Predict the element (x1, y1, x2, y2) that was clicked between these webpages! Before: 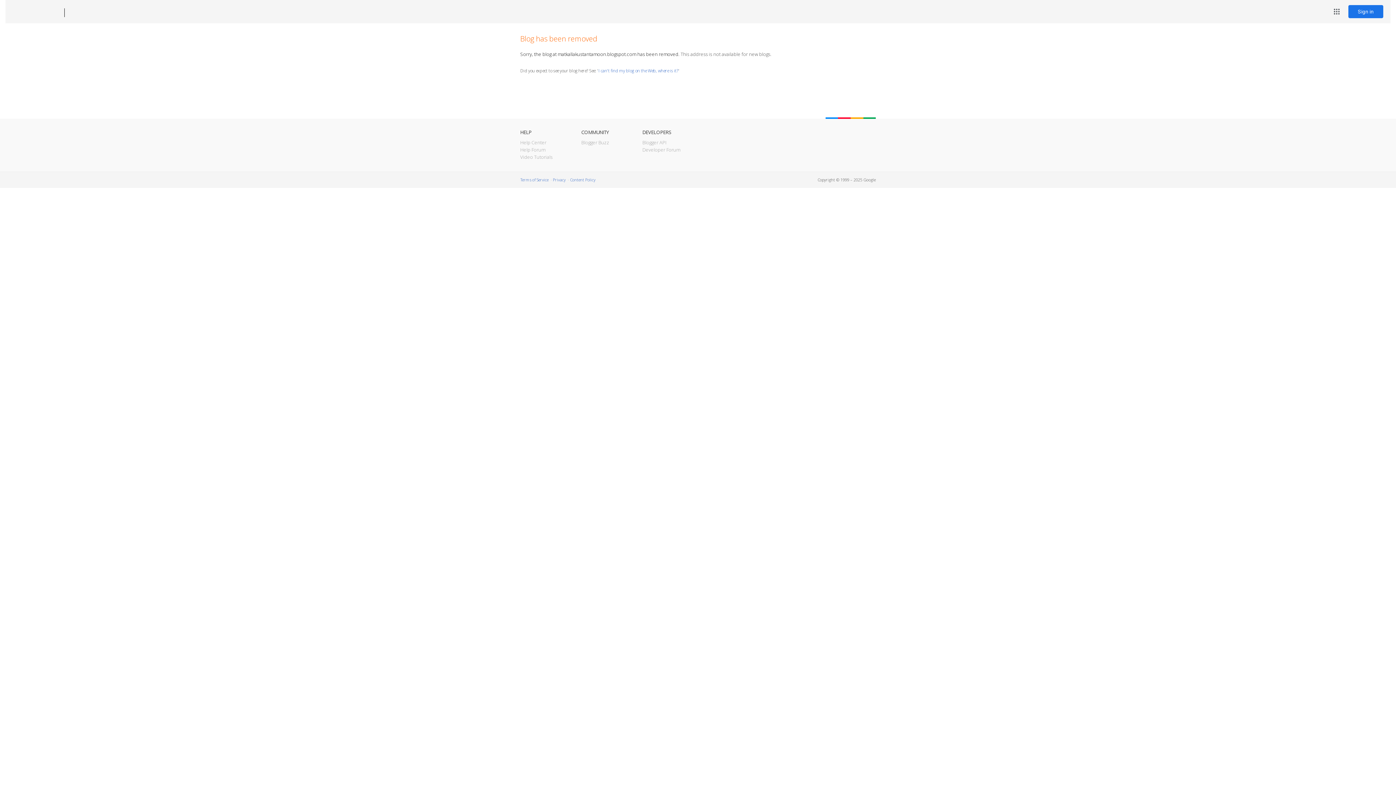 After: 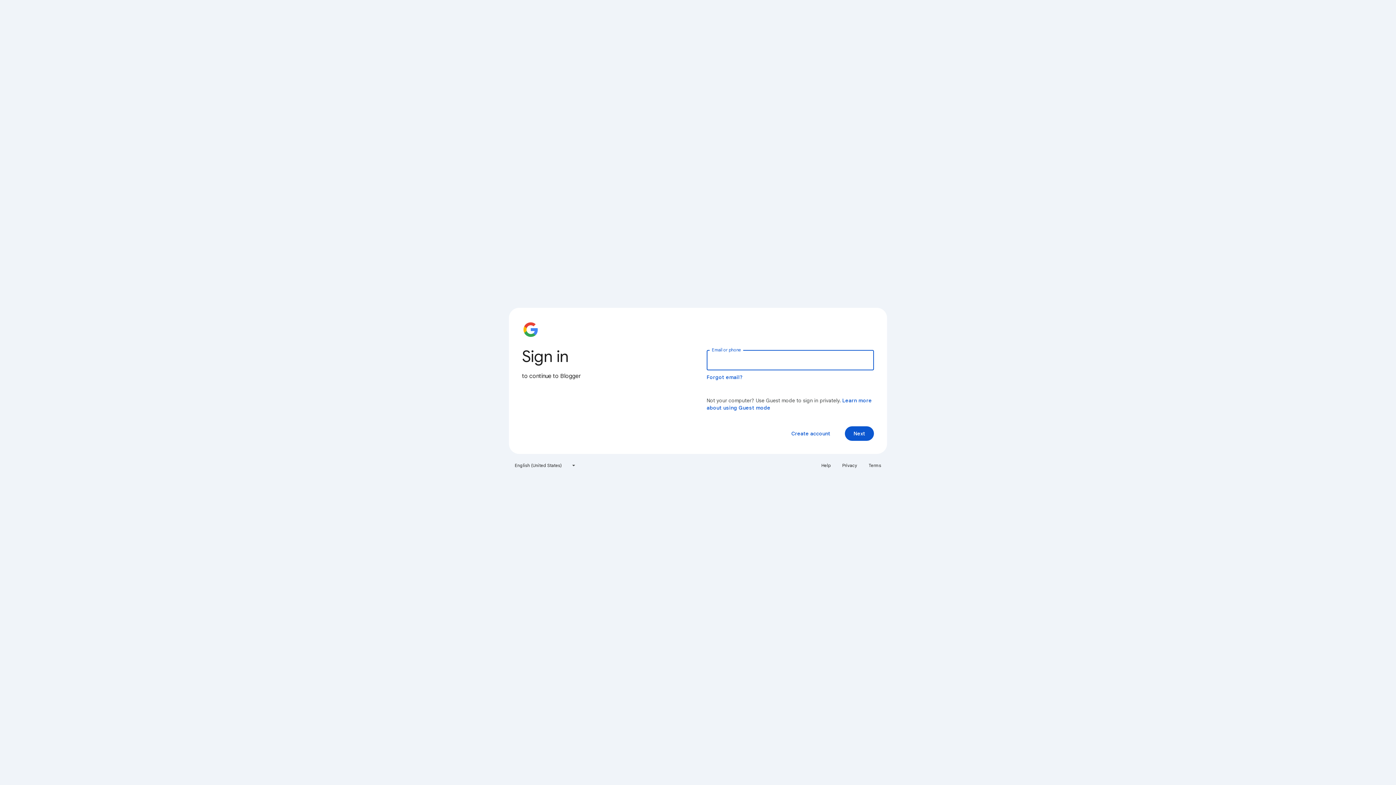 Action: bbox: (1348, 5, 1383, 18) label: Sign in